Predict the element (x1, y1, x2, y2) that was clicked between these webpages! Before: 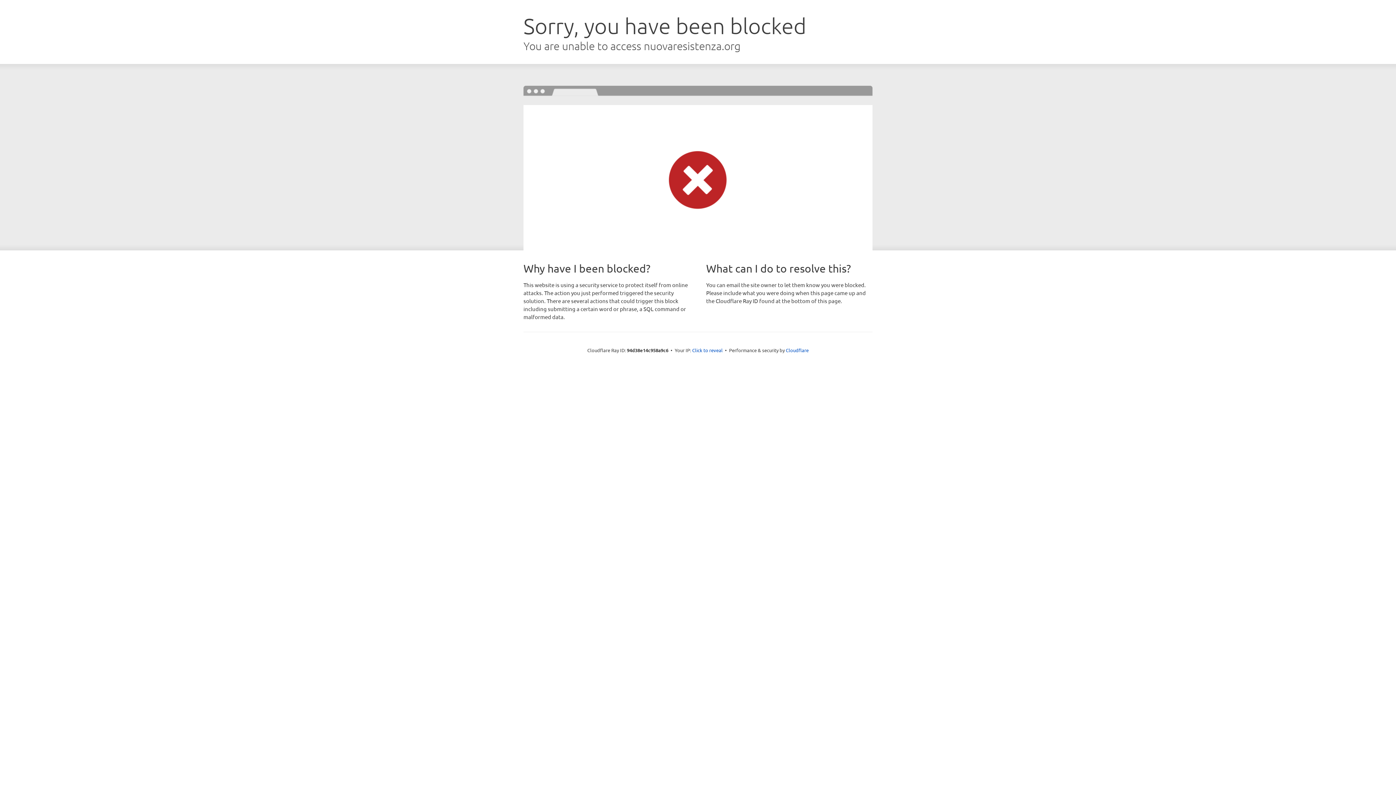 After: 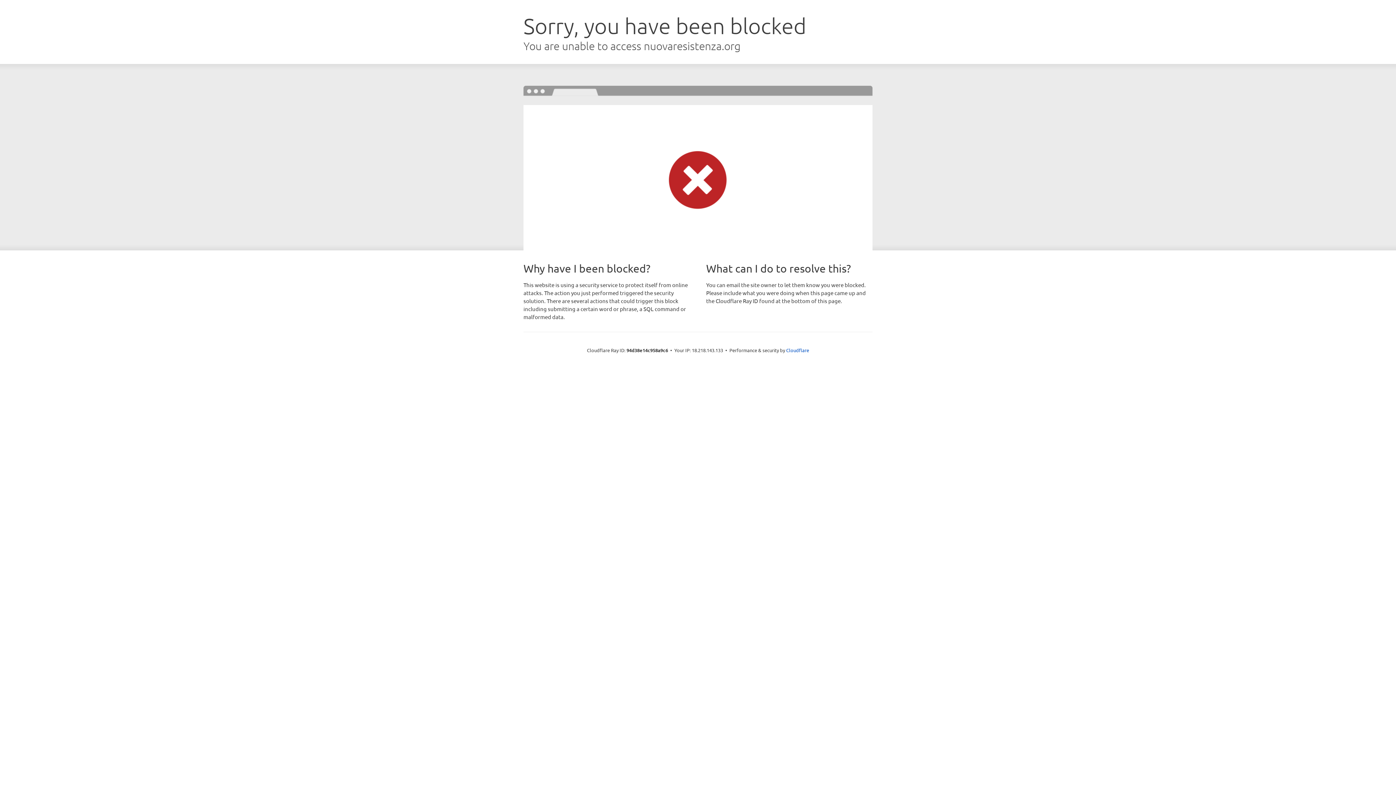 Action: bbox: (692, 346, 722, 353) label: Click to reveal